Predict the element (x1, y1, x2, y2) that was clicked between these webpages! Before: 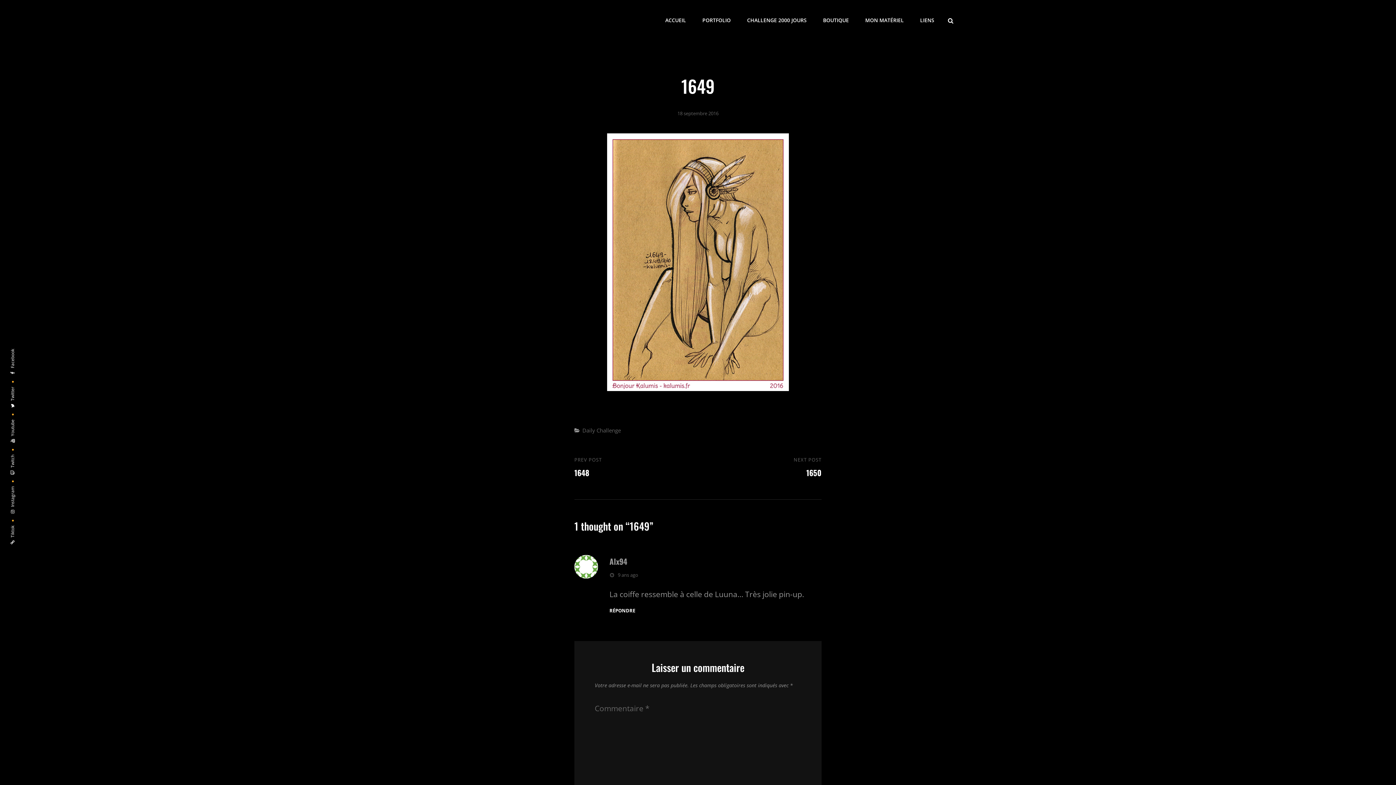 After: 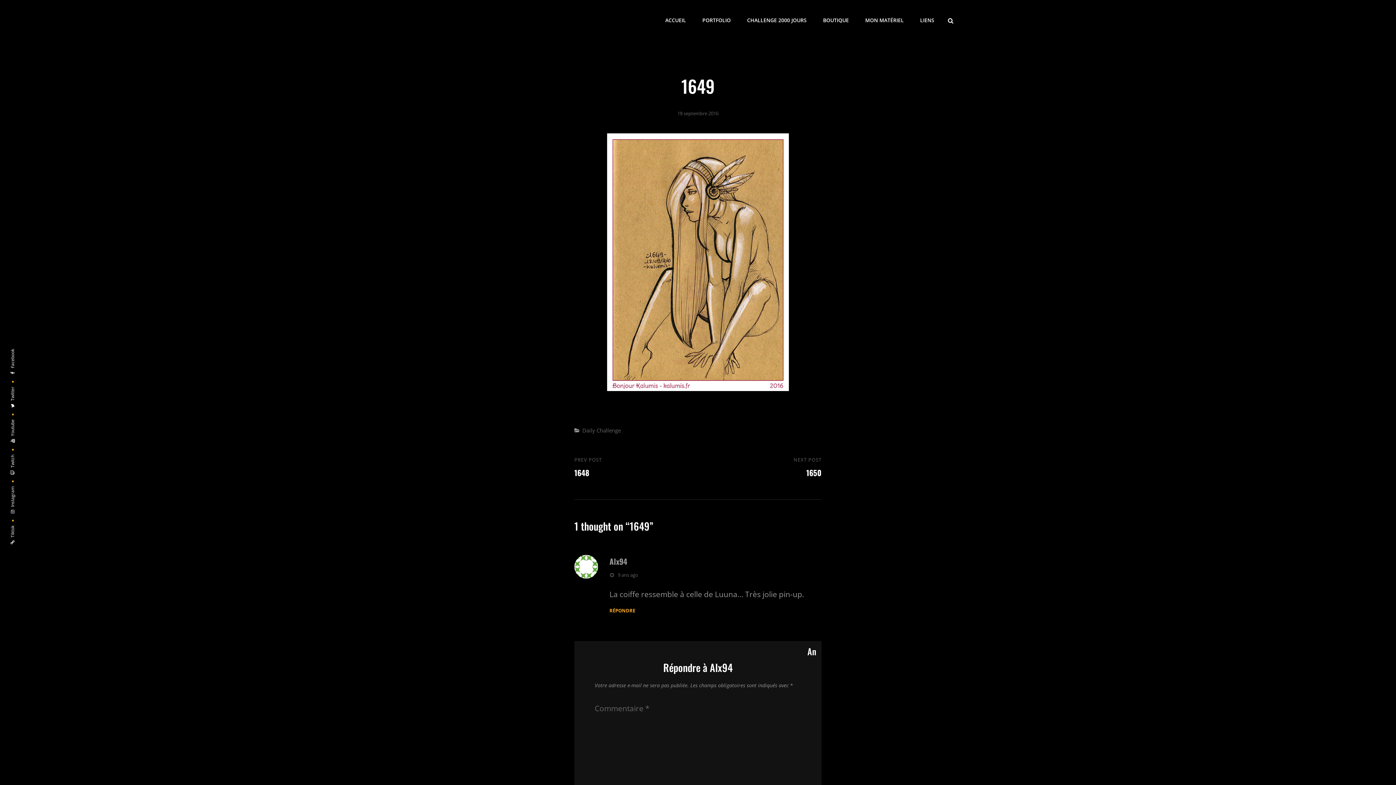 Action: bbox: (609, 608, 635, 613) label: Répondre à Alx94